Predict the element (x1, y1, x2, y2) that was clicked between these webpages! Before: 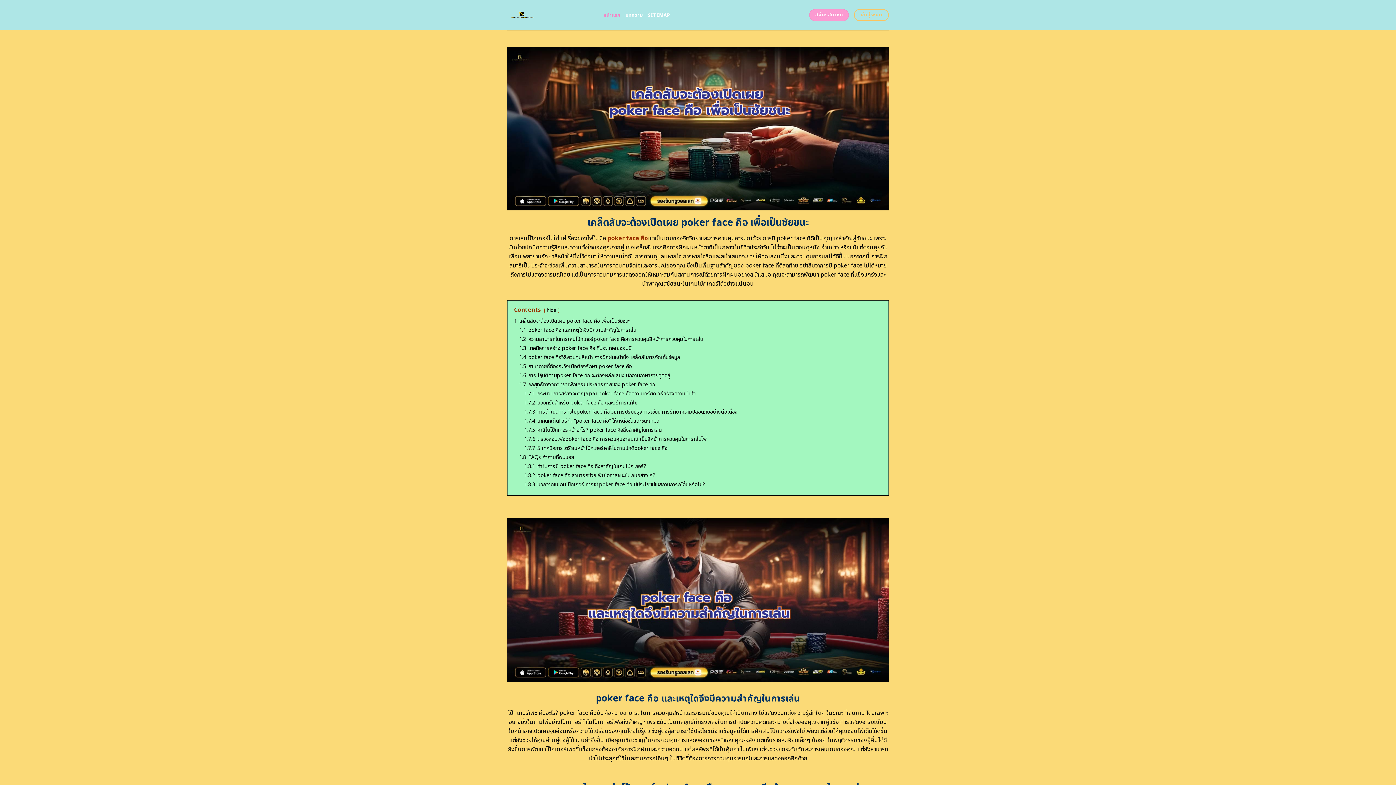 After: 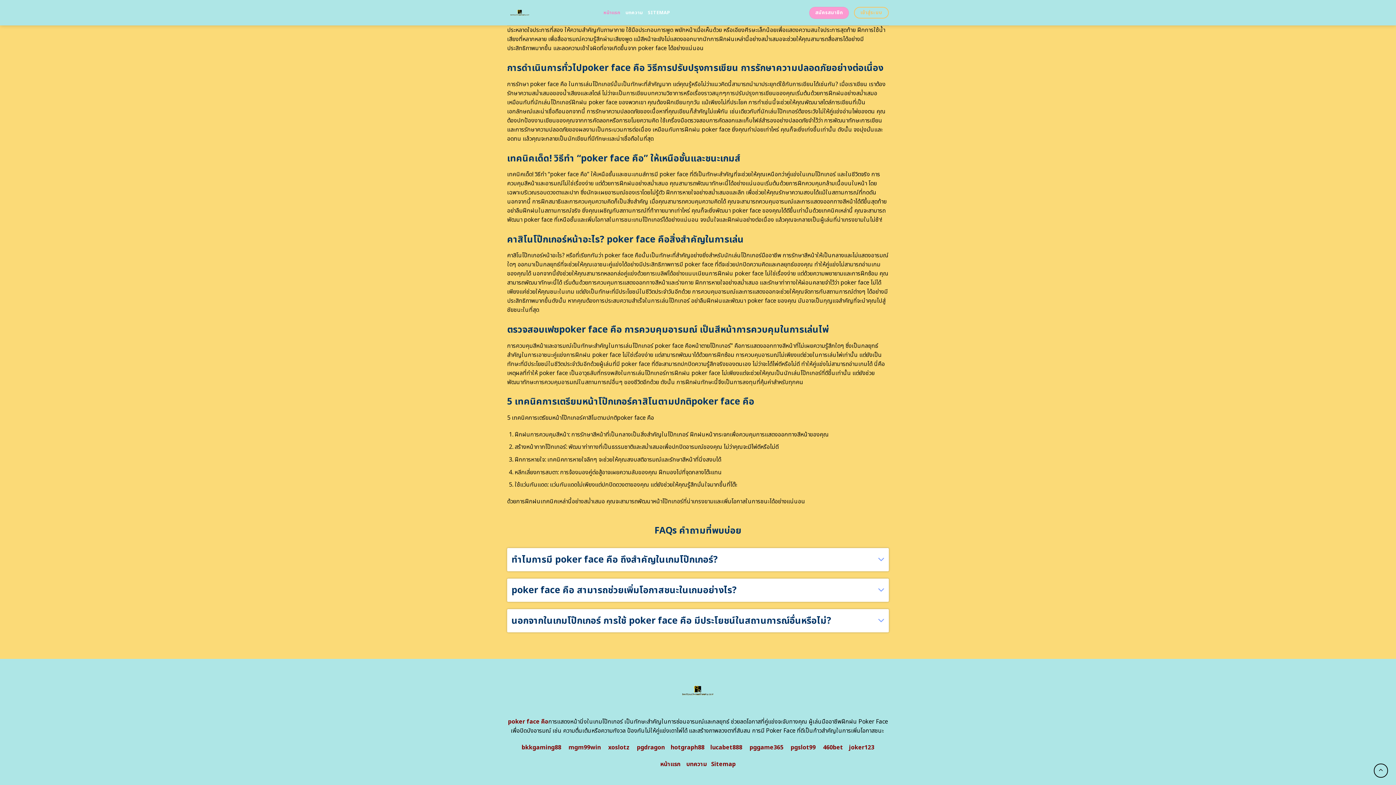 Action: bbox: (524, 435, 706, 443) label: 1.7.6 ตรวจสอบเฟซpoker face คือ การควบคุมอารมณ์ เป็นสีหน้าการควบคุมในการเล่นไพ่